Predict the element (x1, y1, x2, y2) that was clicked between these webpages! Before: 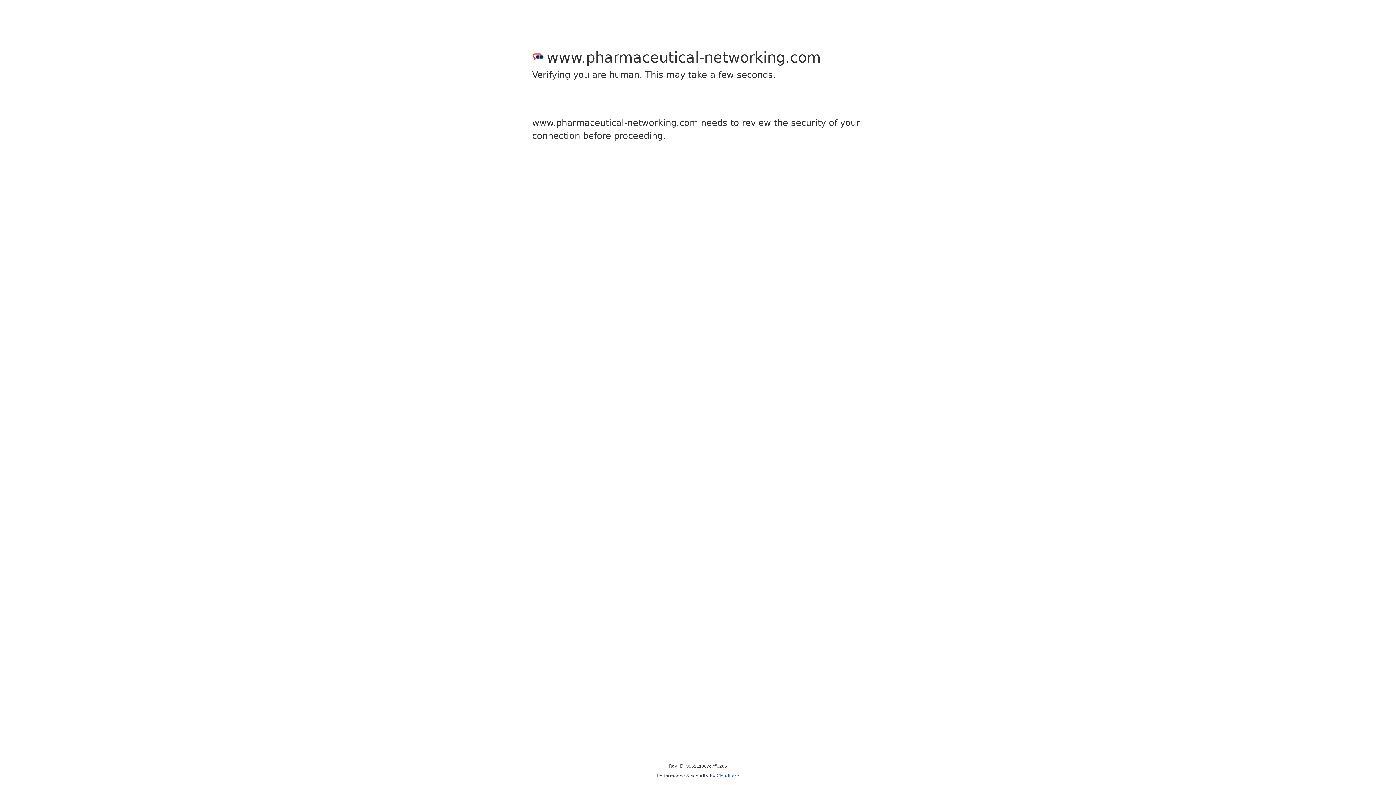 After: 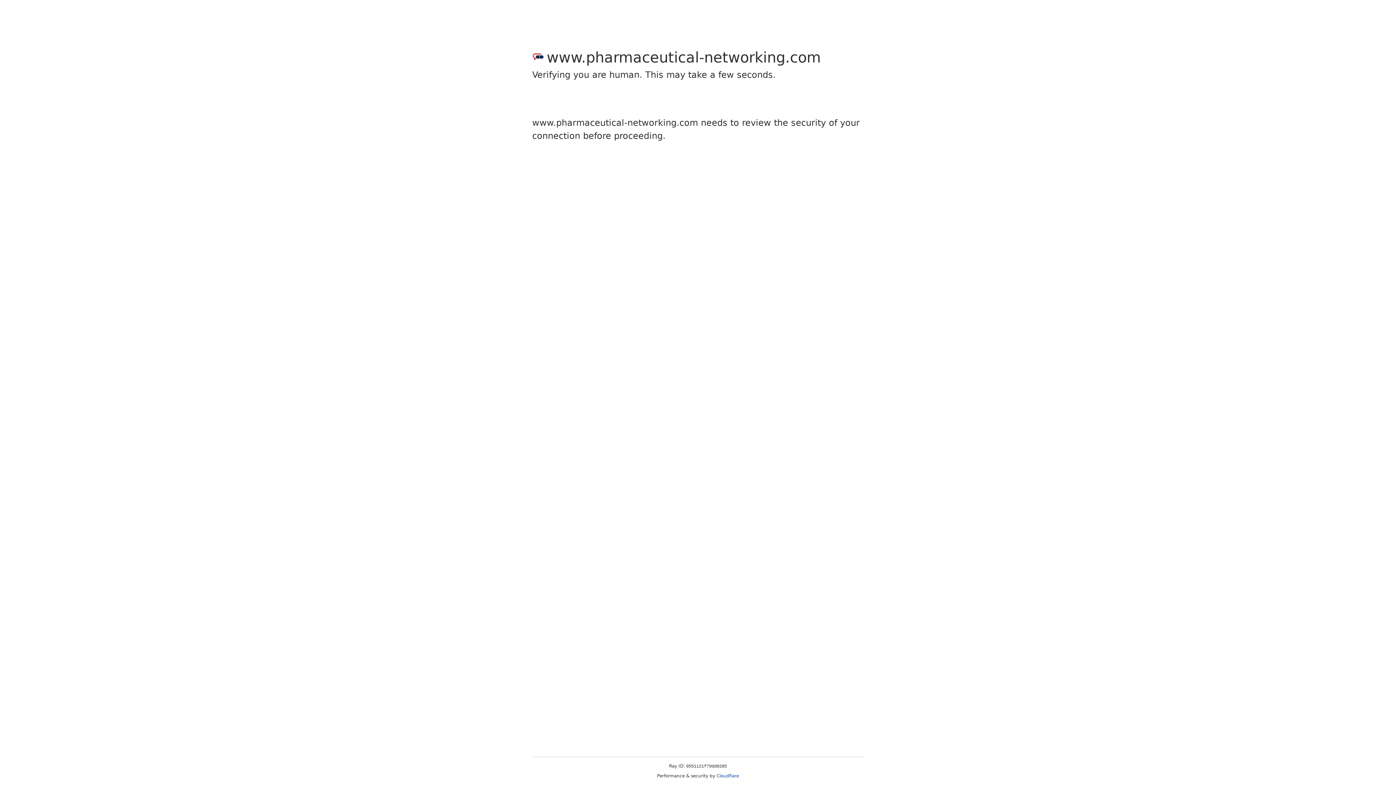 Action: bbox: (716, 773, 739, 778) label: Cloudflare